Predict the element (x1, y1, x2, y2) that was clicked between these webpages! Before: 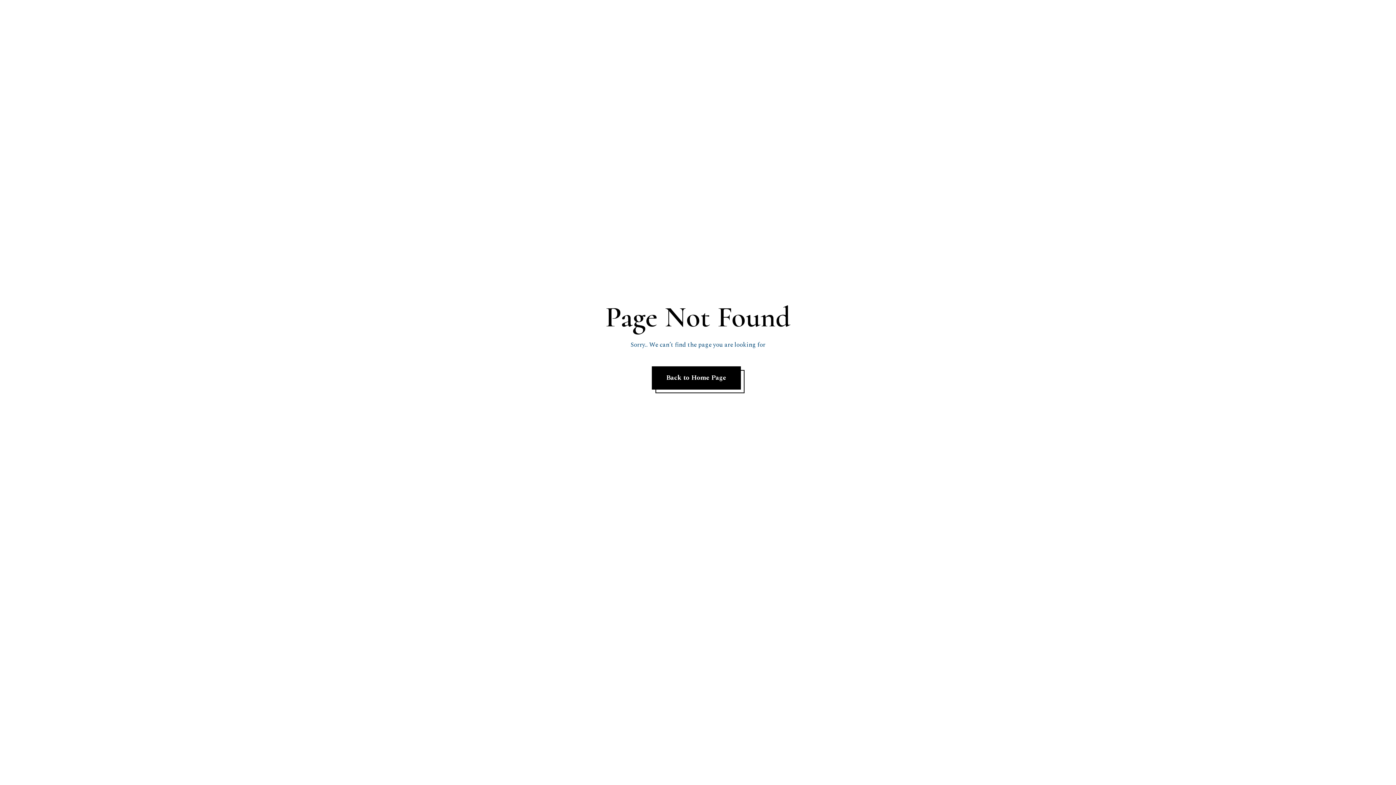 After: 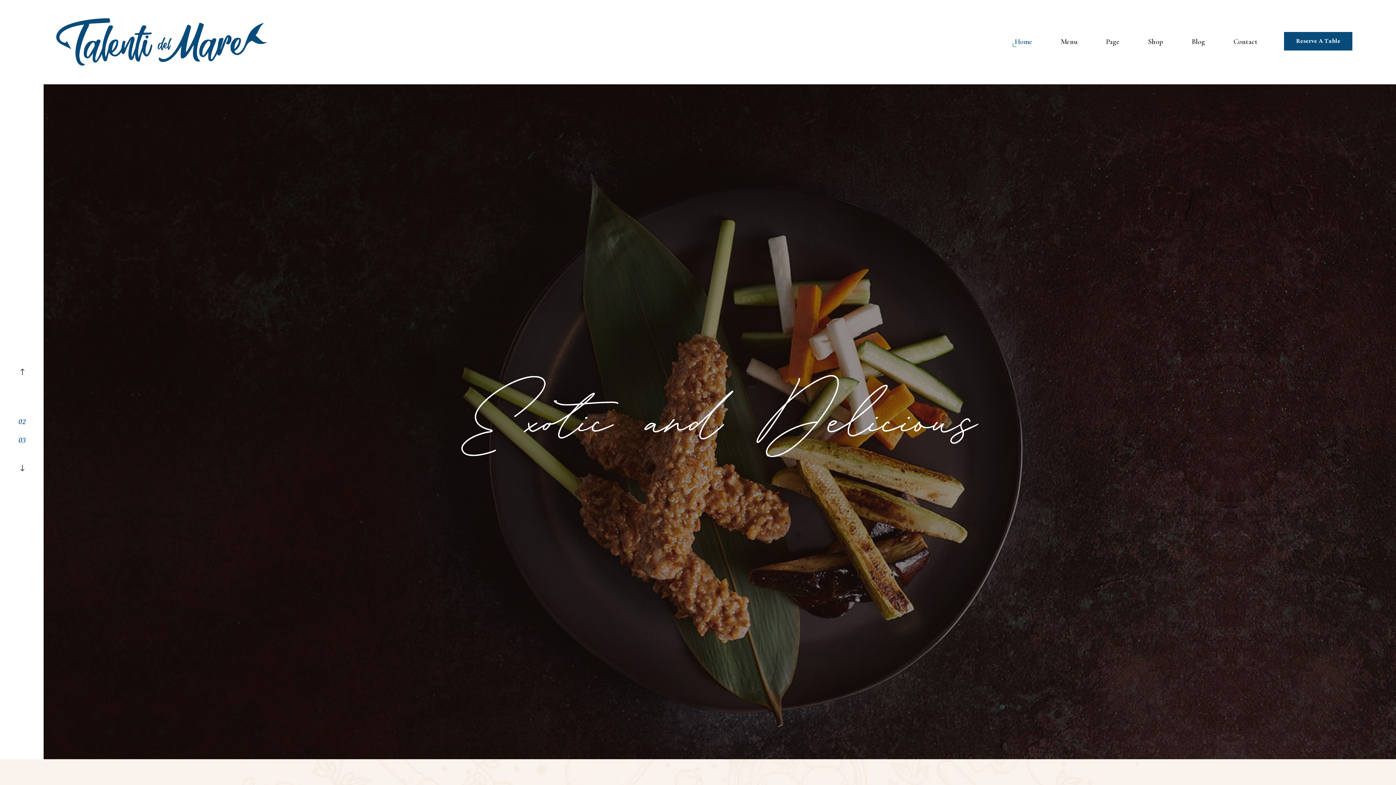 Action: label: Back to Home Page bbox: (651, 366, 740, 389)